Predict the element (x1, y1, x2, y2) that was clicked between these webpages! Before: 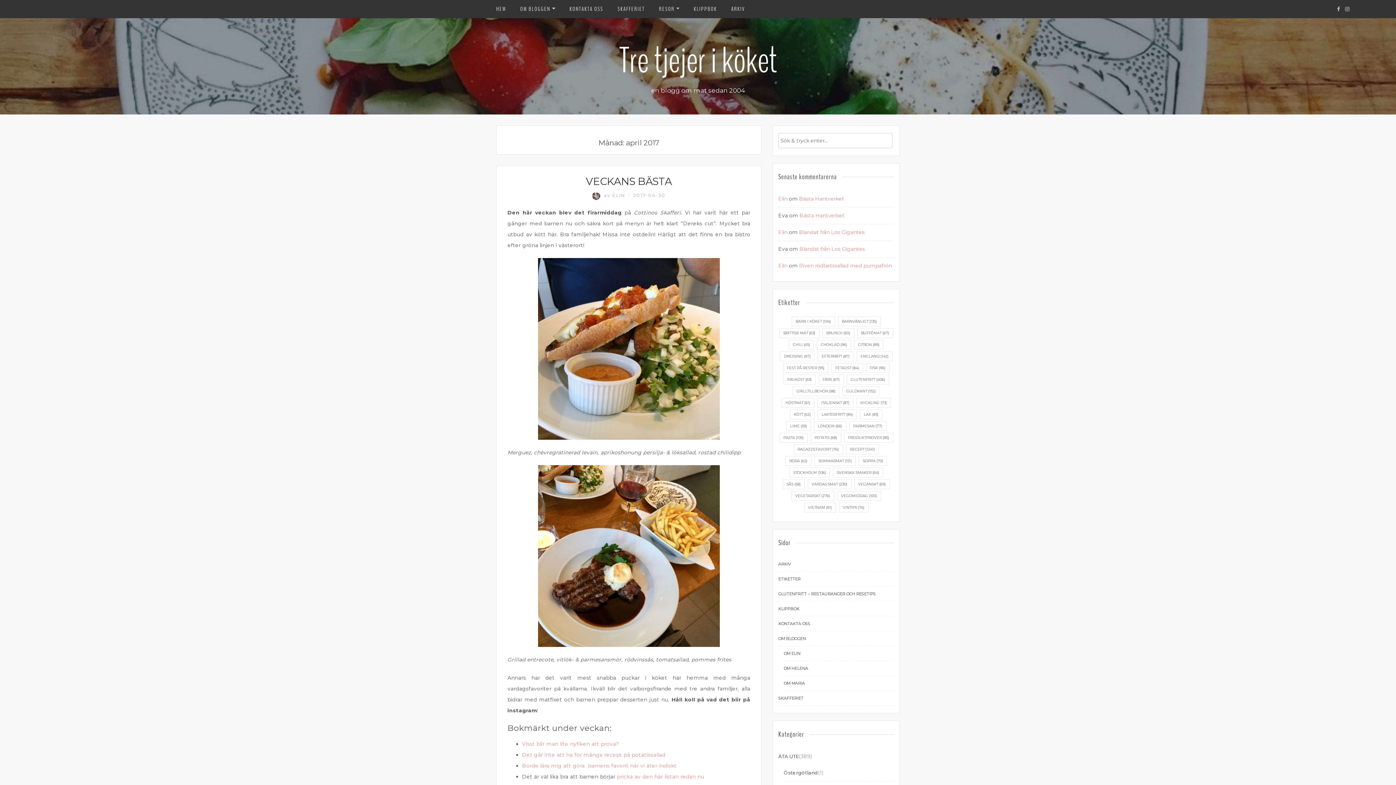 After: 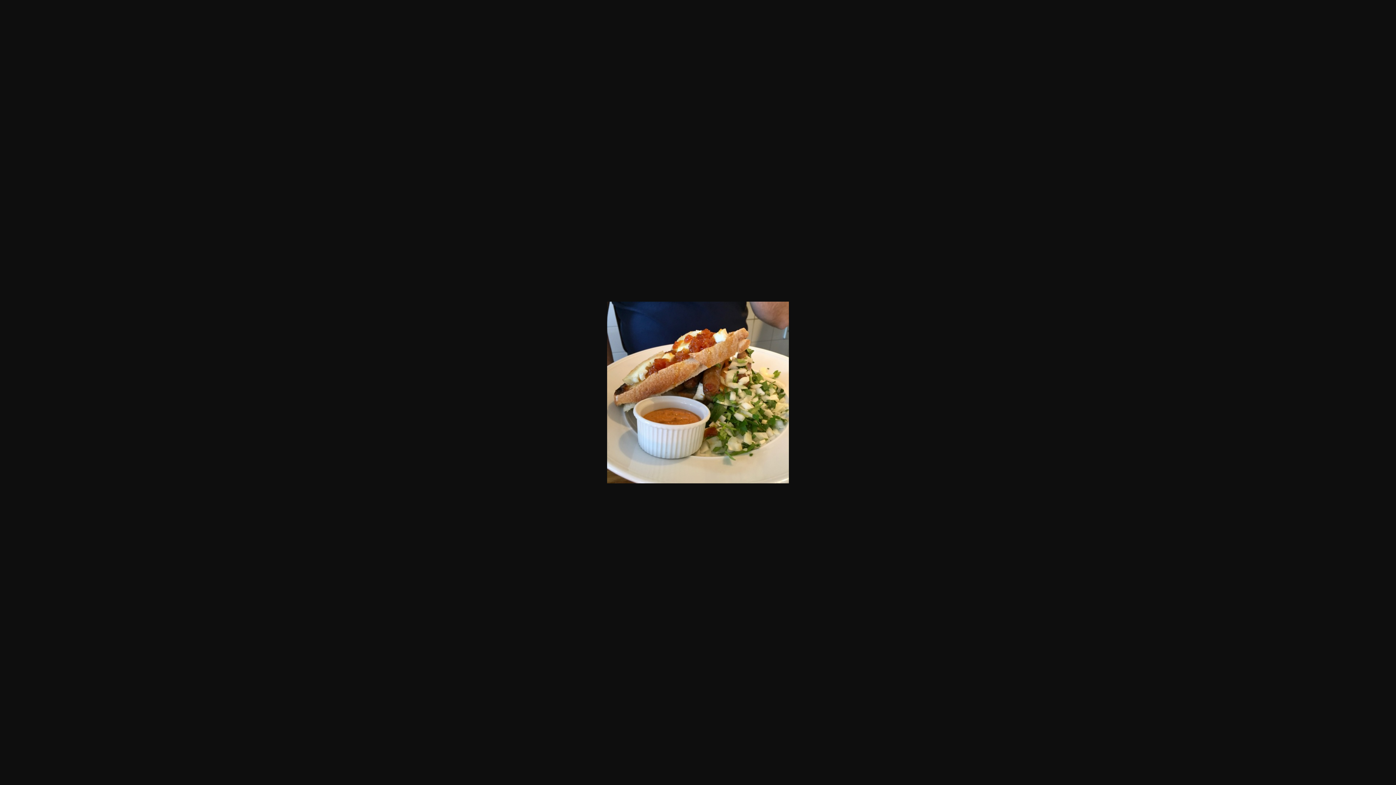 Action: bbox: (507, 258, 750, 440)